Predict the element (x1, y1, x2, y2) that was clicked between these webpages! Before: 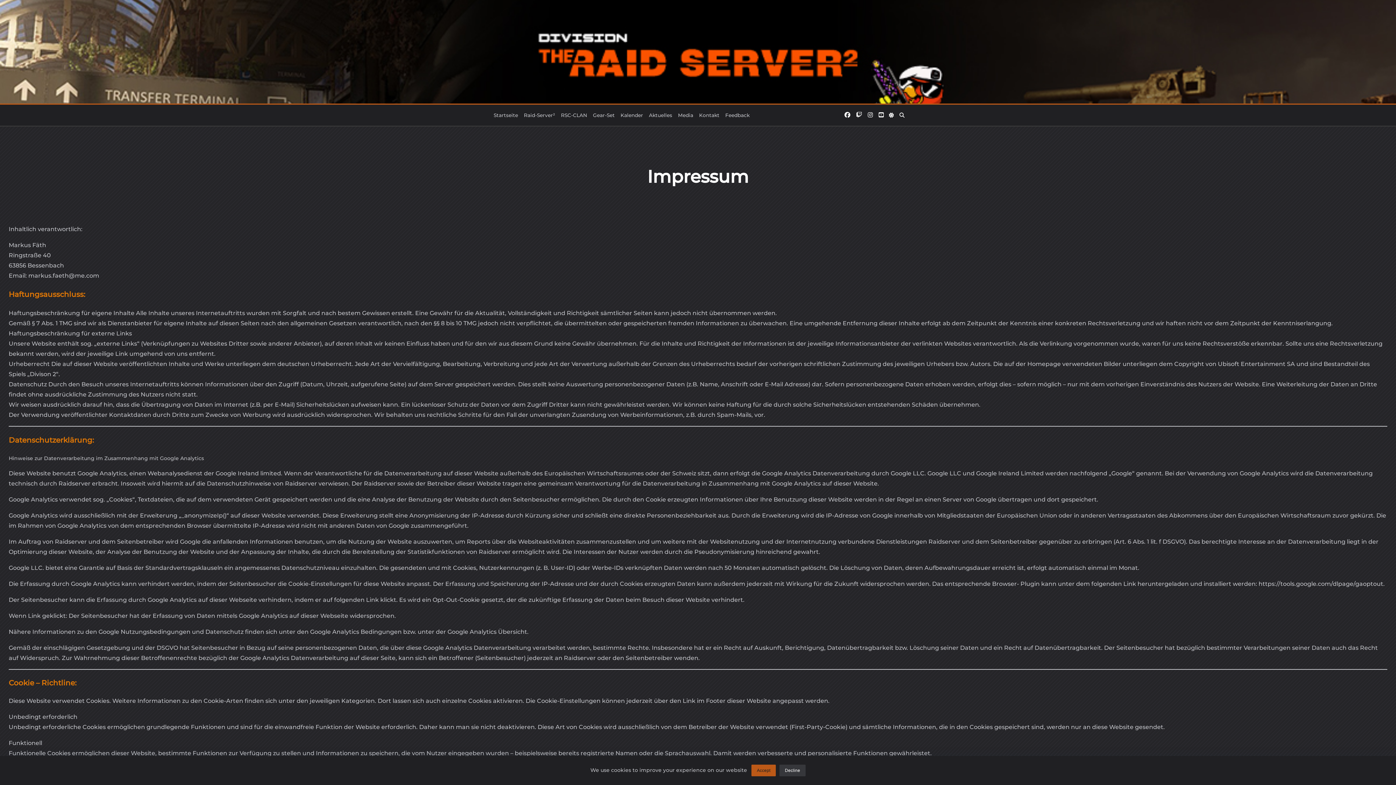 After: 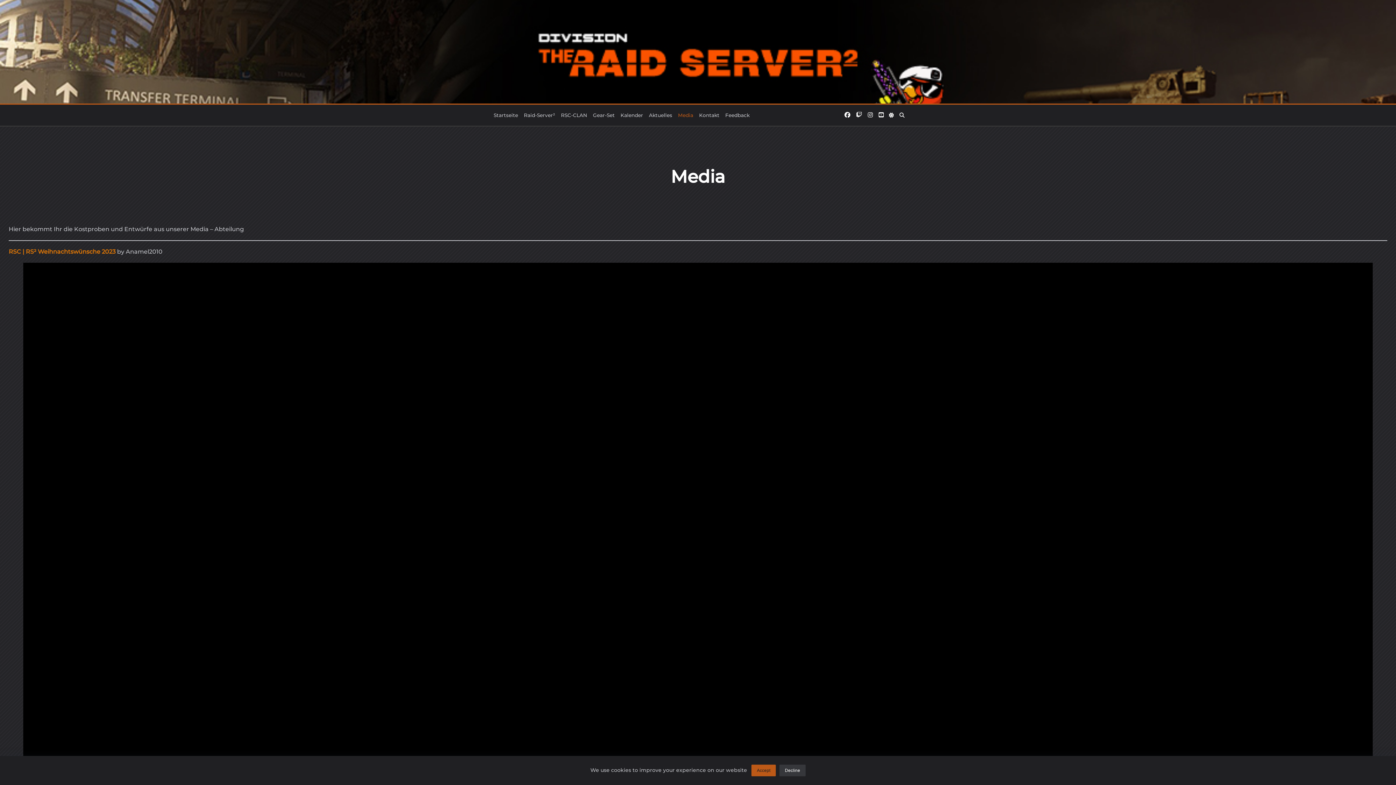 Action: bbox: (675, 110, 696, 120) label: Media